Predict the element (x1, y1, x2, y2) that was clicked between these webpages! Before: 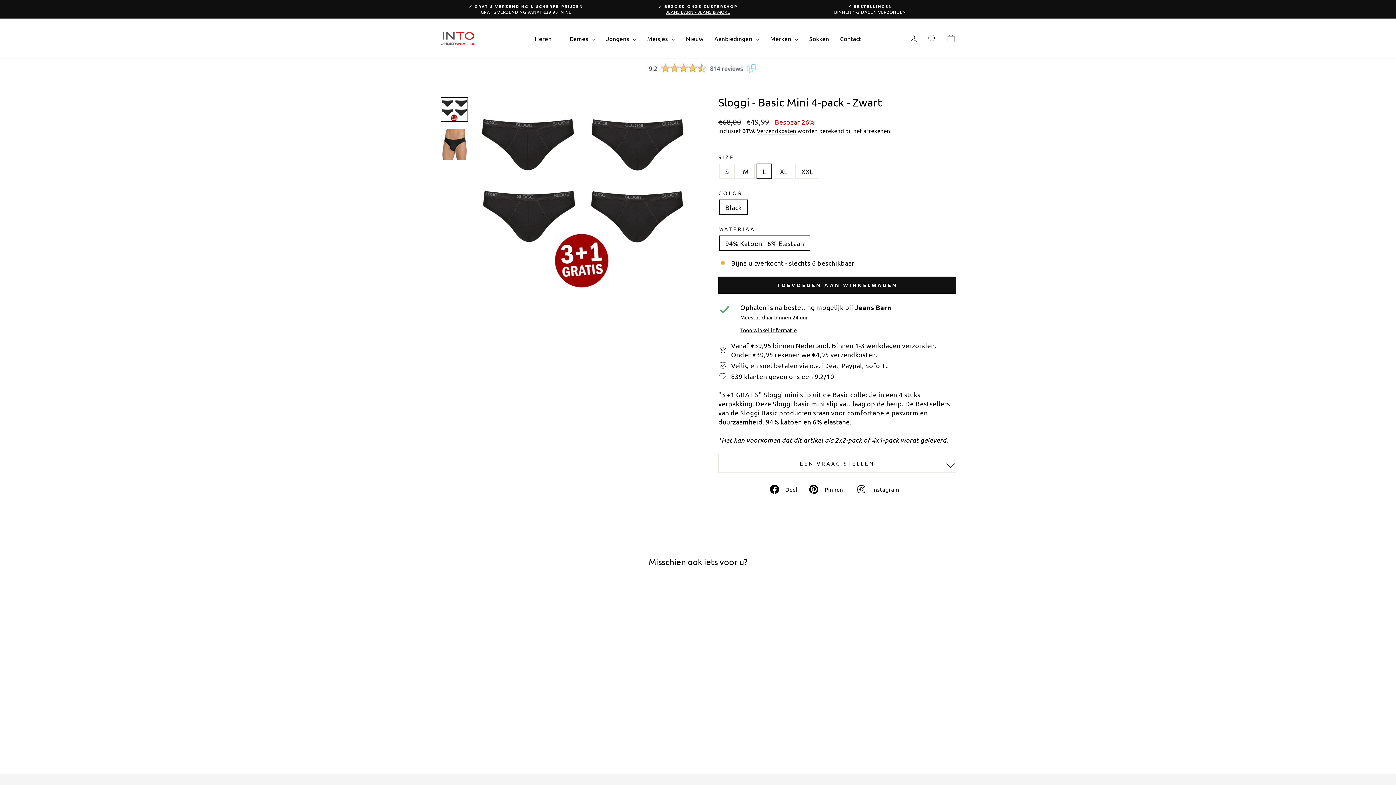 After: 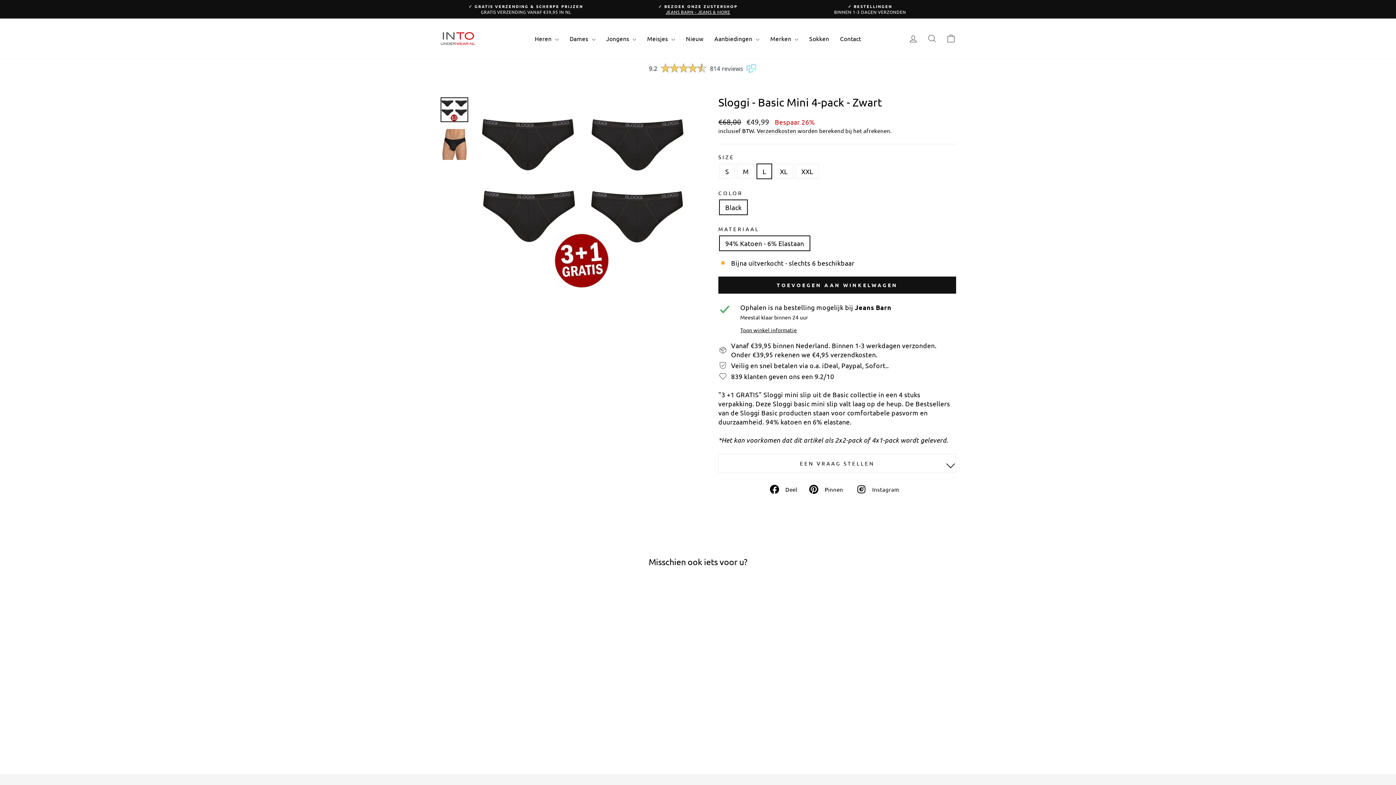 Action: label:  Instagram
Instagram bbox: (856, 484, 904, 494)